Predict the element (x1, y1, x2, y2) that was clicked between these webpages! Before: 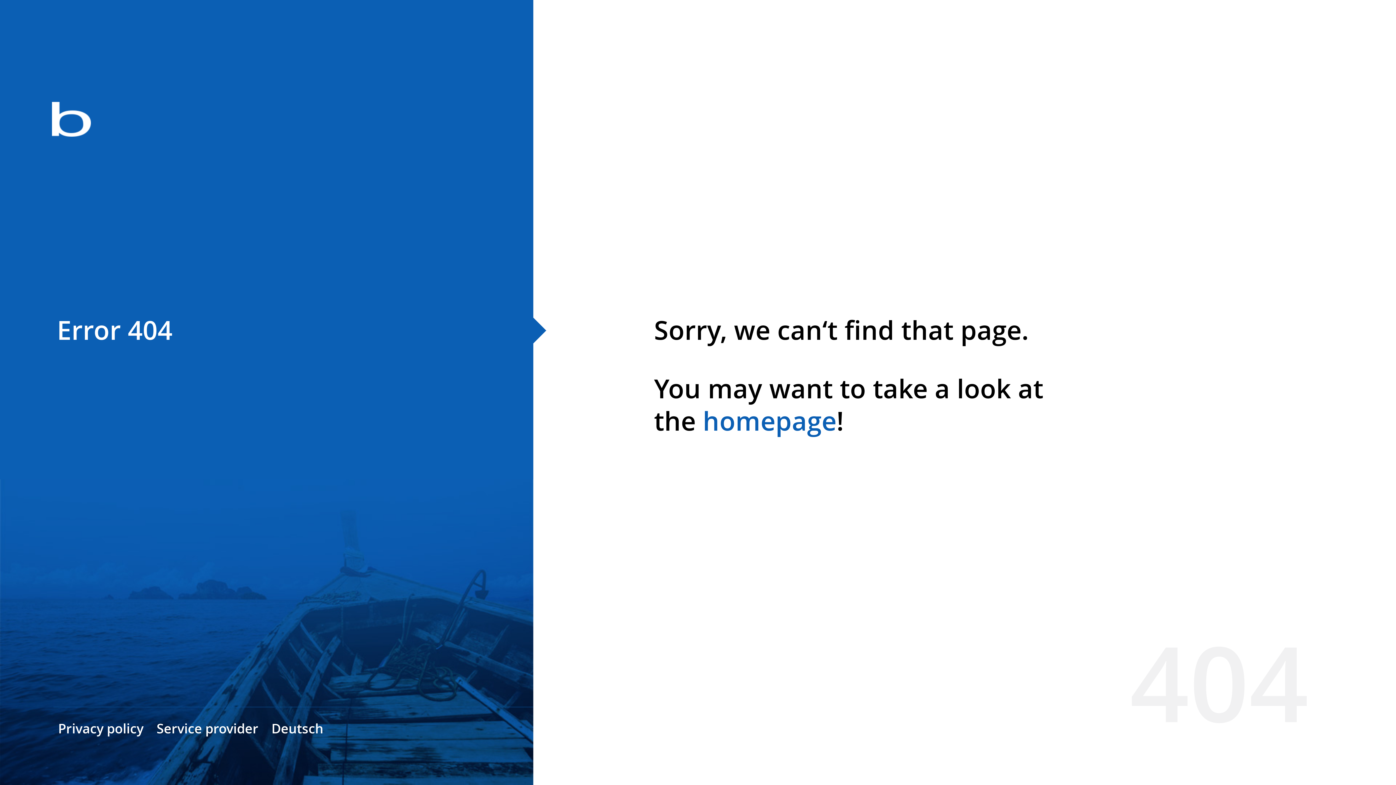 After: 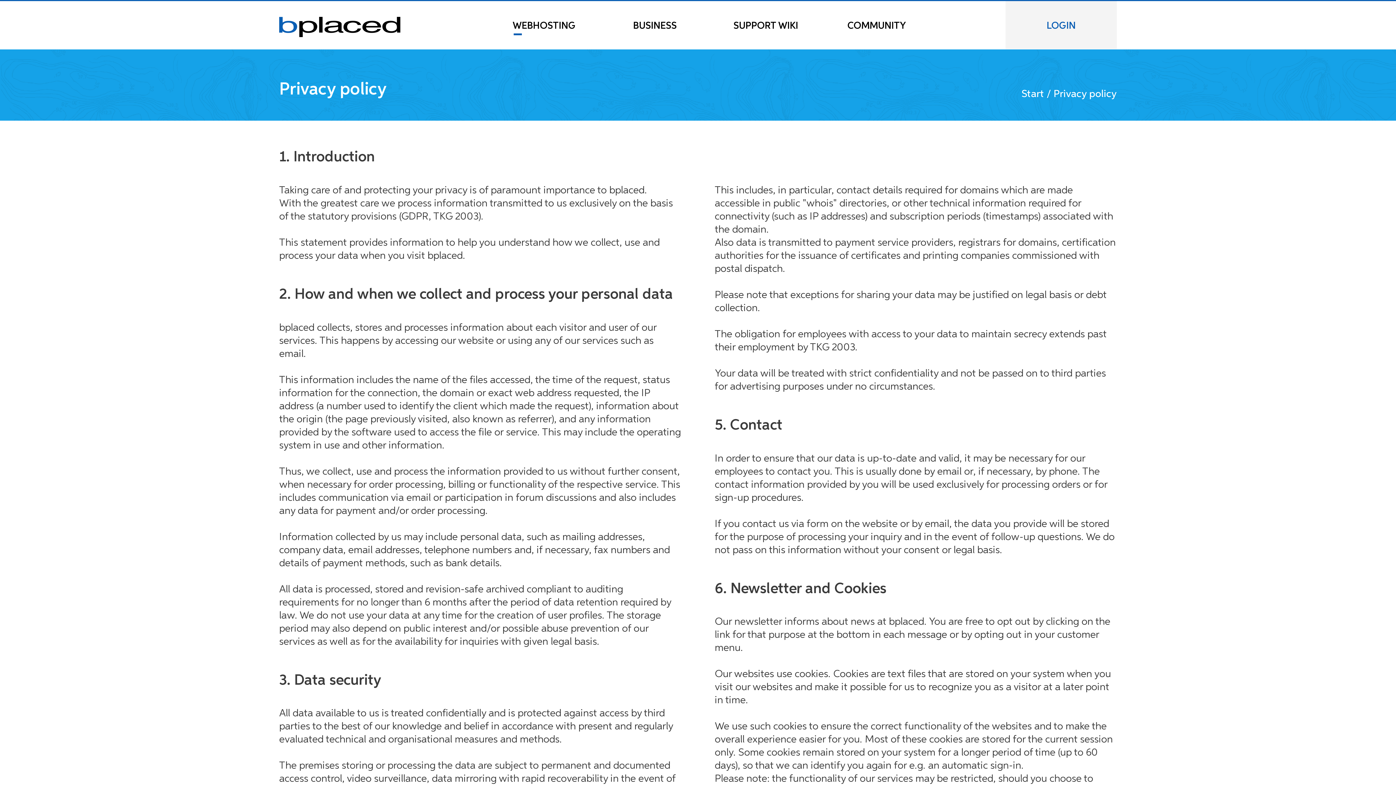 Action: label: Privacy policy bbox: (58, 720, 143, 737)